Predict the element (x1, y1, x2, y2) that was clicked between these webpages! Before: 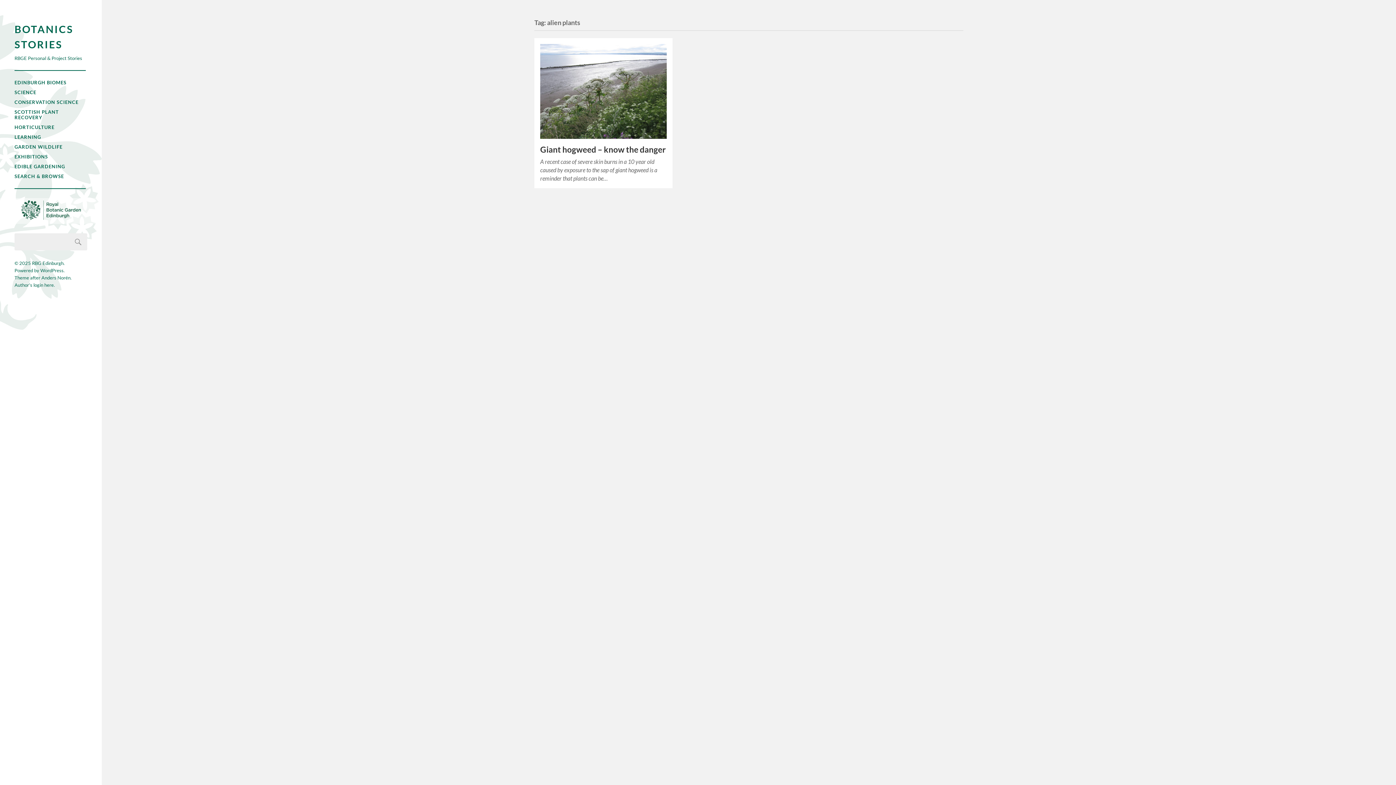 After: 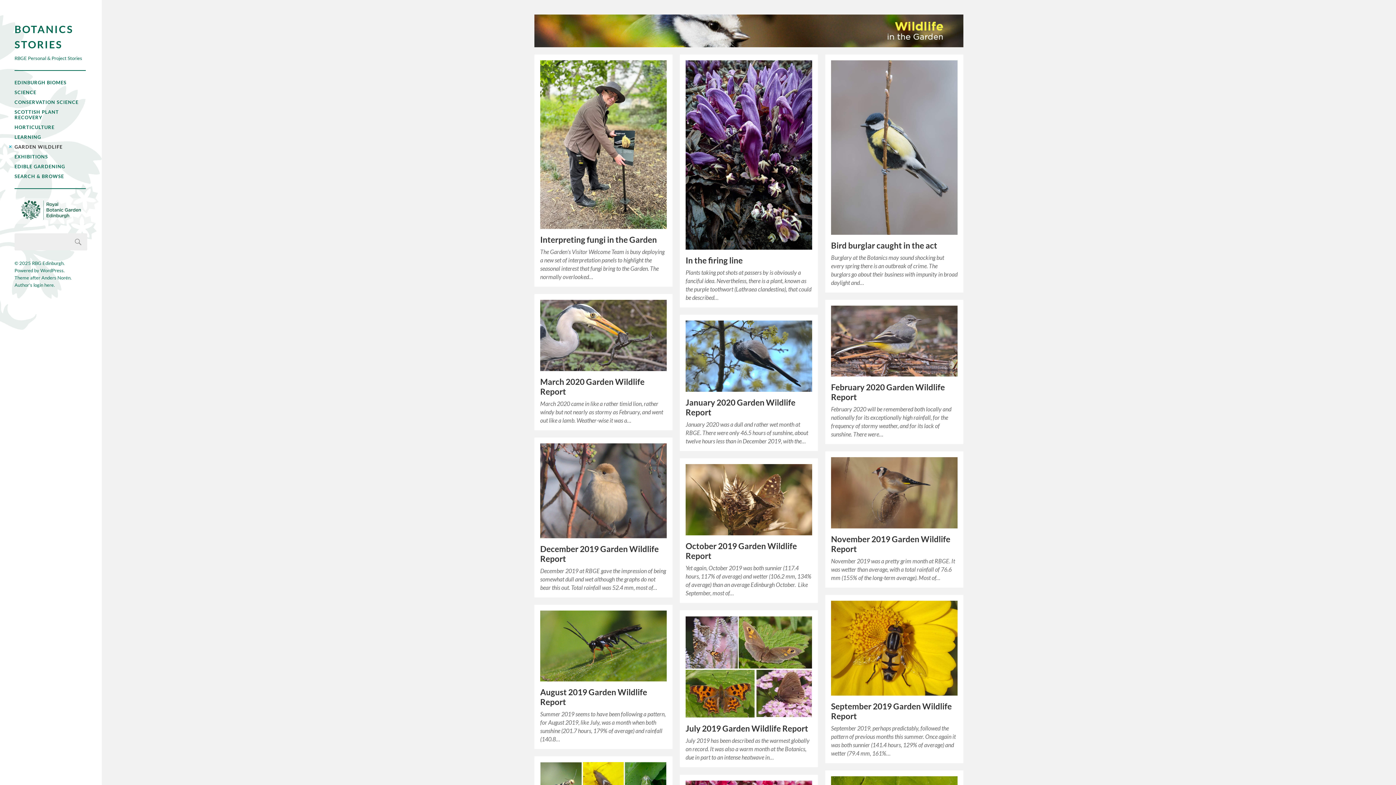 Action: bbox: (14, 144, 62, 149) label: GARDEN WILDLIFE